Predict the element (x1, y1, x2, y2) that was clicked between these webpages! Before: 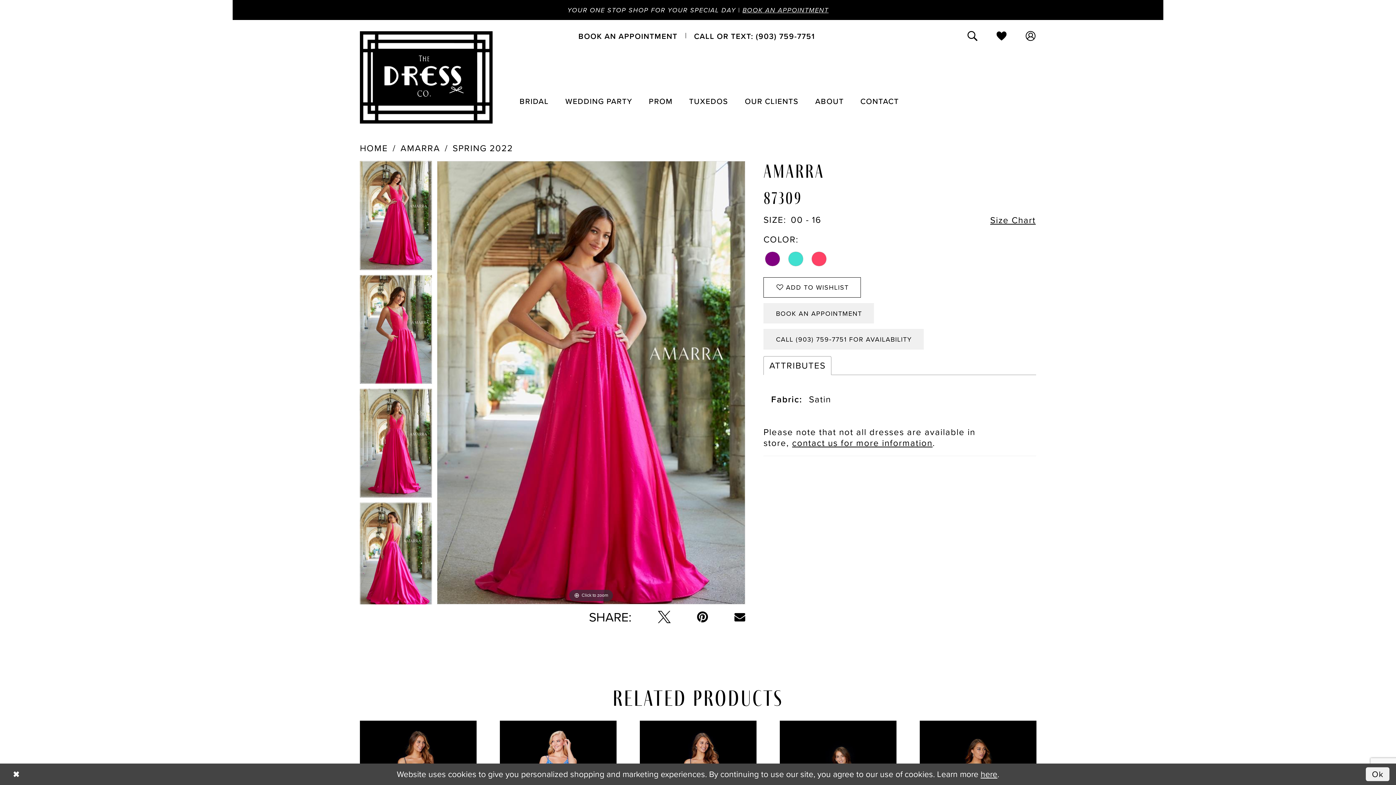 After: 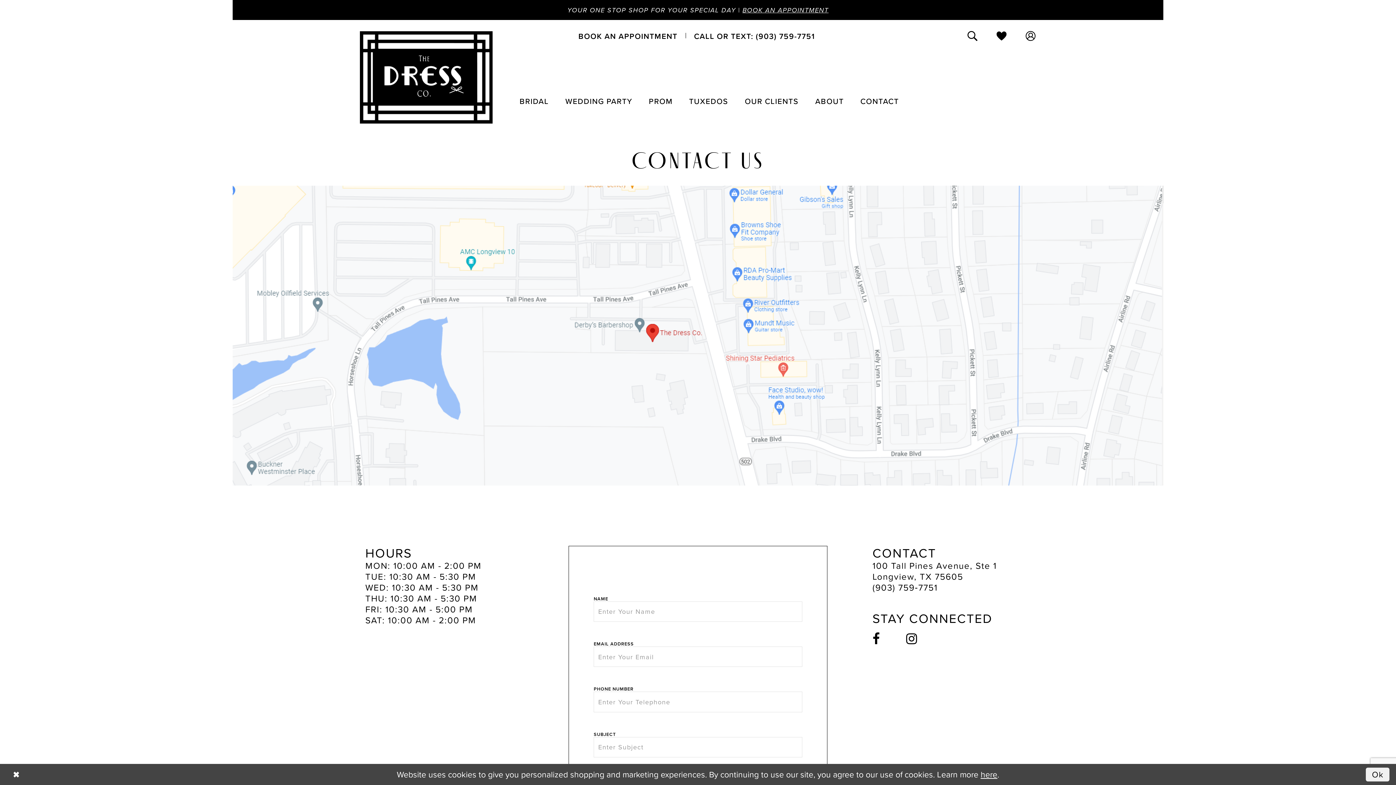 Action: label: CONTACT bbox: (852, 95, 907, 107)